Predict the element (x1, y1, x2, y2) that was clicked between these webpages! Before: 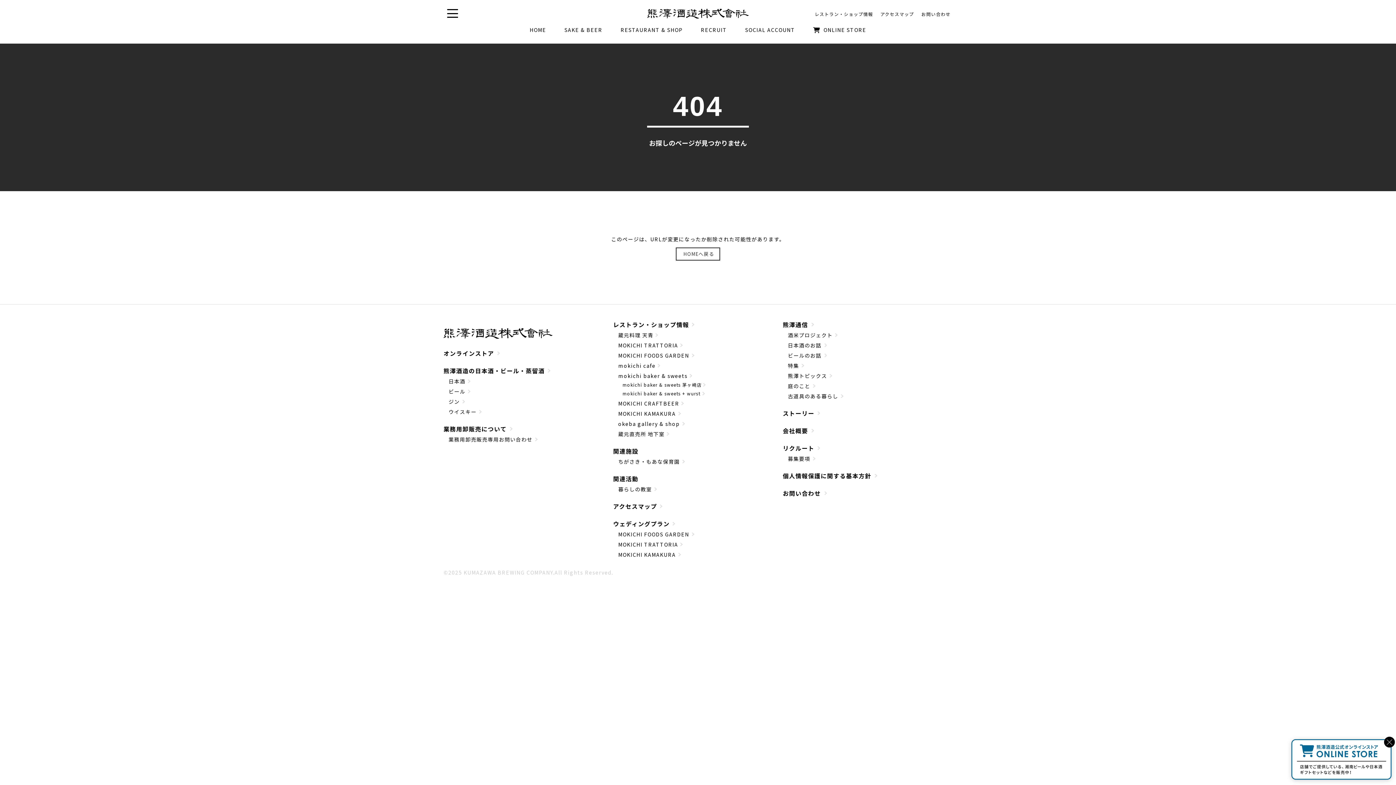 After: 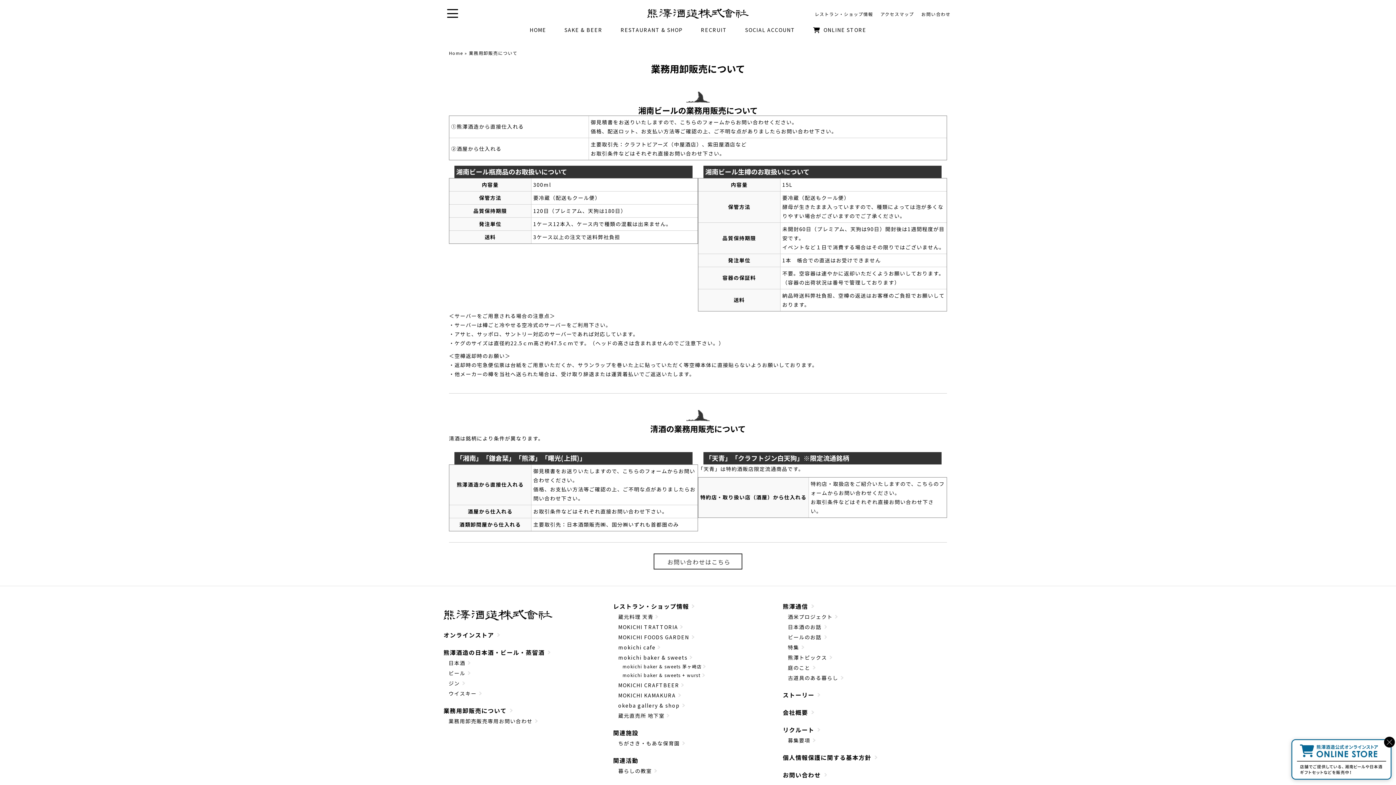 Action: label: 業務用卸販売について bbox: (443, 424, 512, 433)